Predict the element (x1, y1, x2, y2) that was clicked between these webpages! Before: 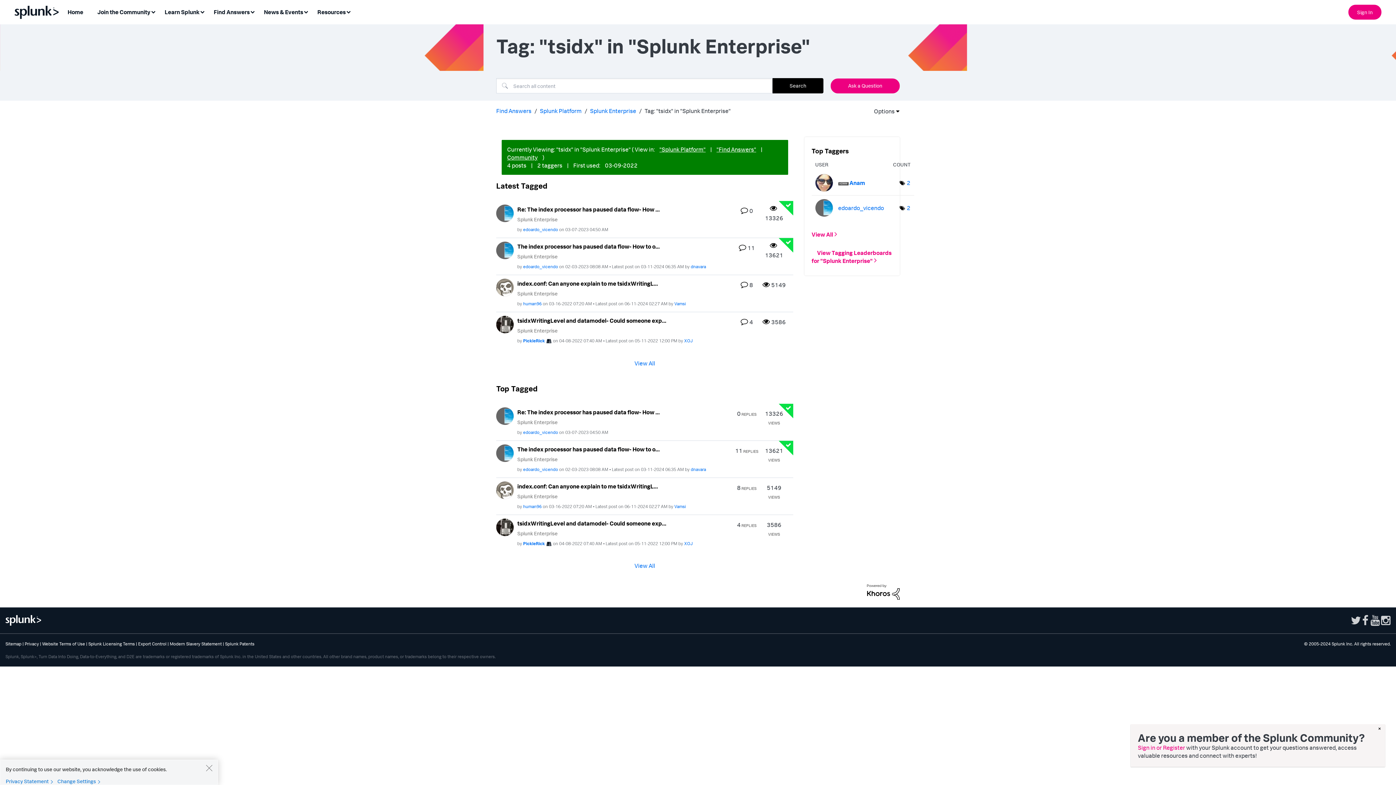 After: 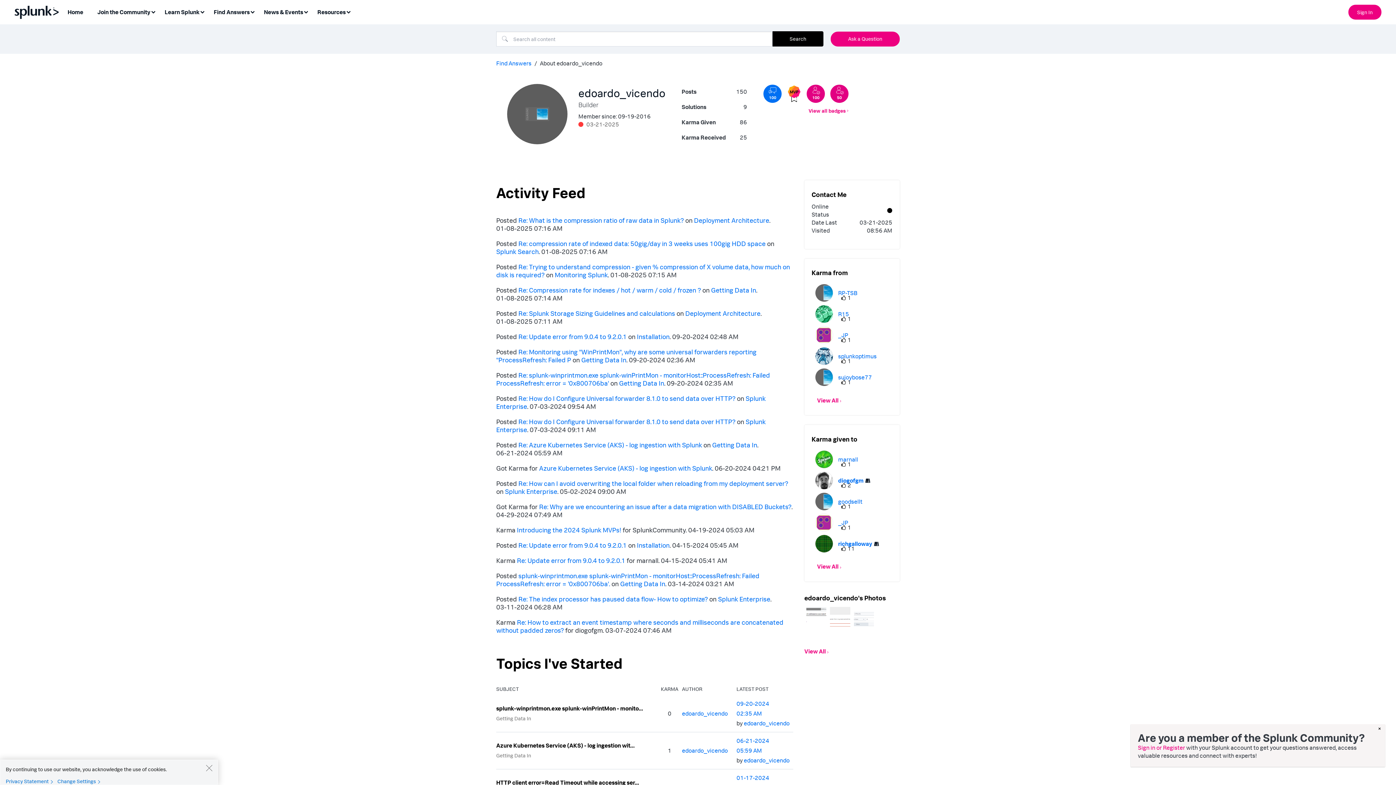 Action: bbox: (815, 203, 832, 210)